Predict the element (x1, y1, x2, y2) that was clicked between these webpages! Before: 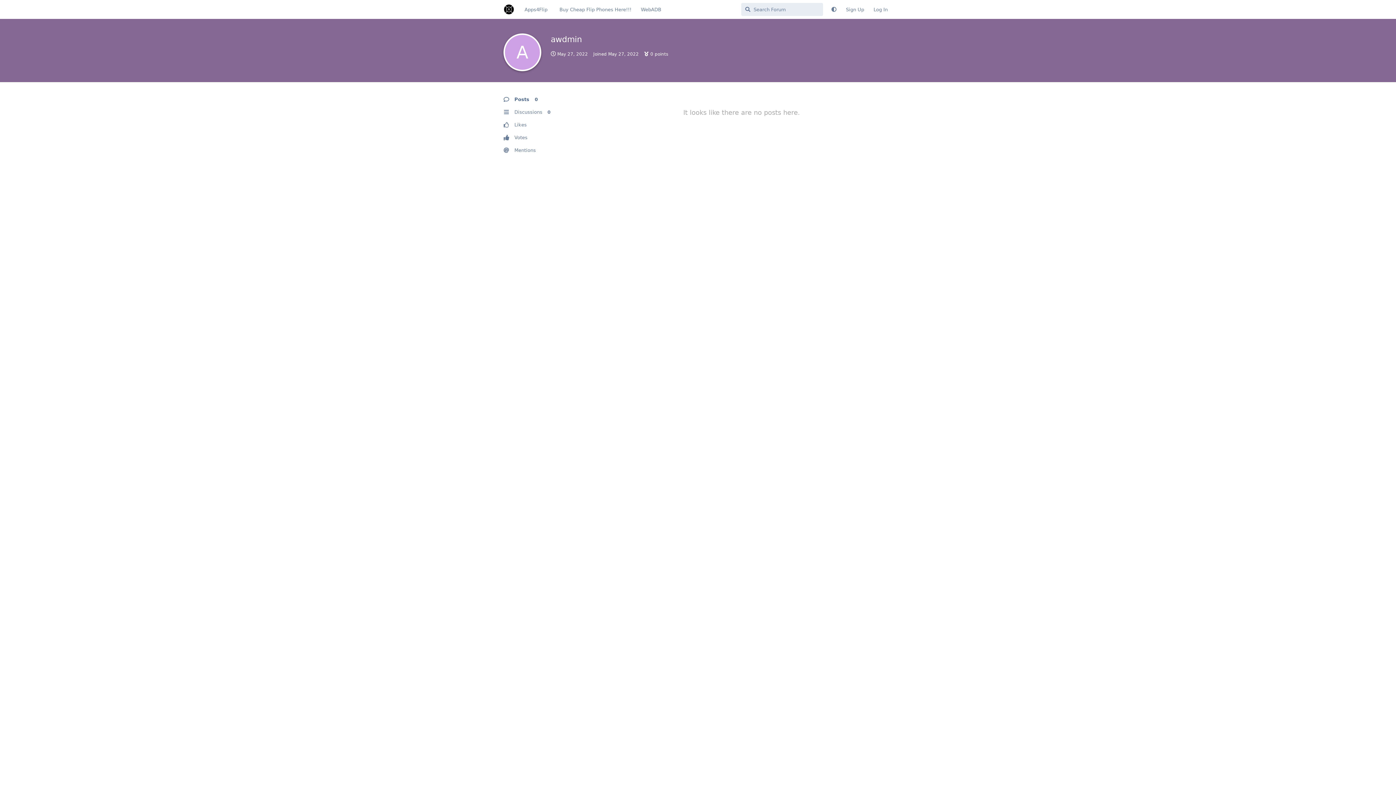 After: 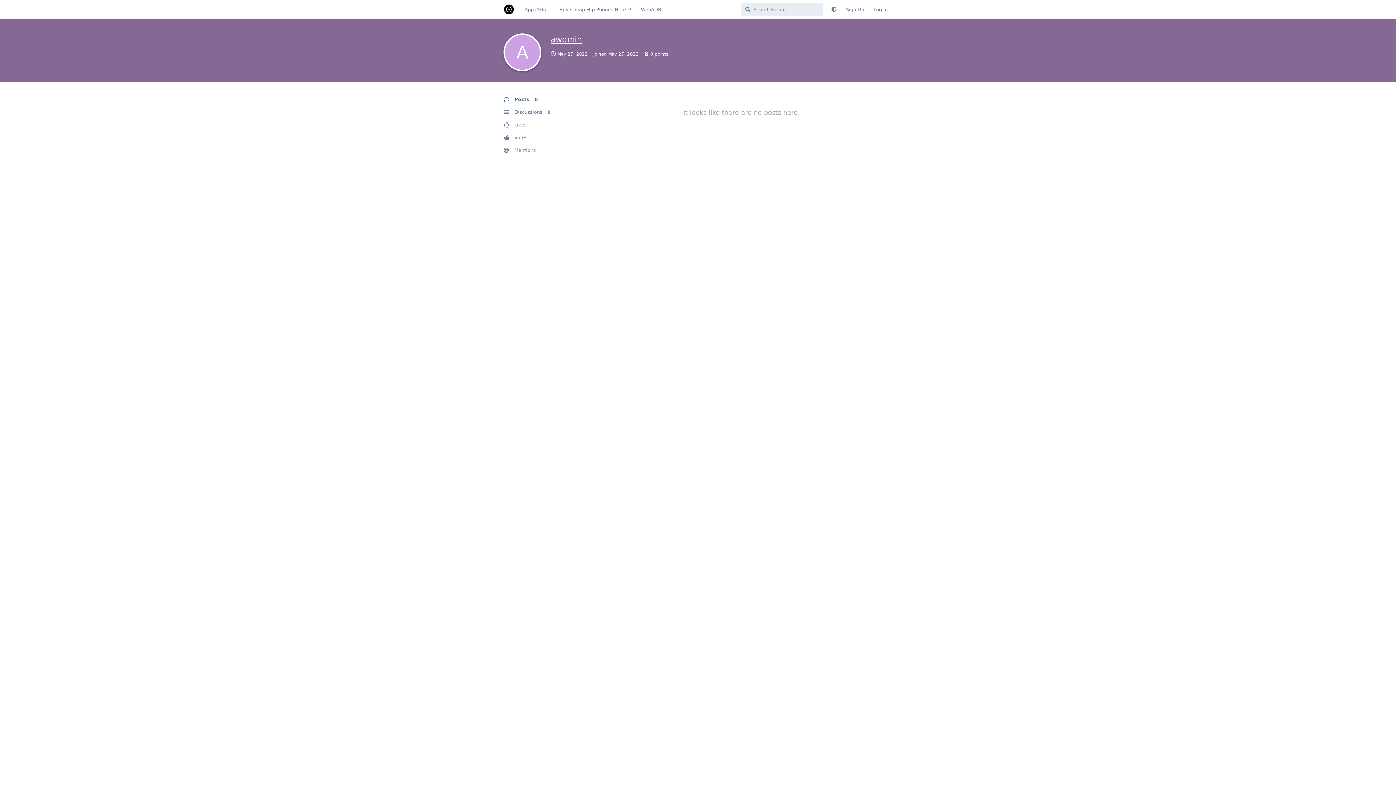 Action: label: A
awdmin bbox: (550, 34, 582, 44)